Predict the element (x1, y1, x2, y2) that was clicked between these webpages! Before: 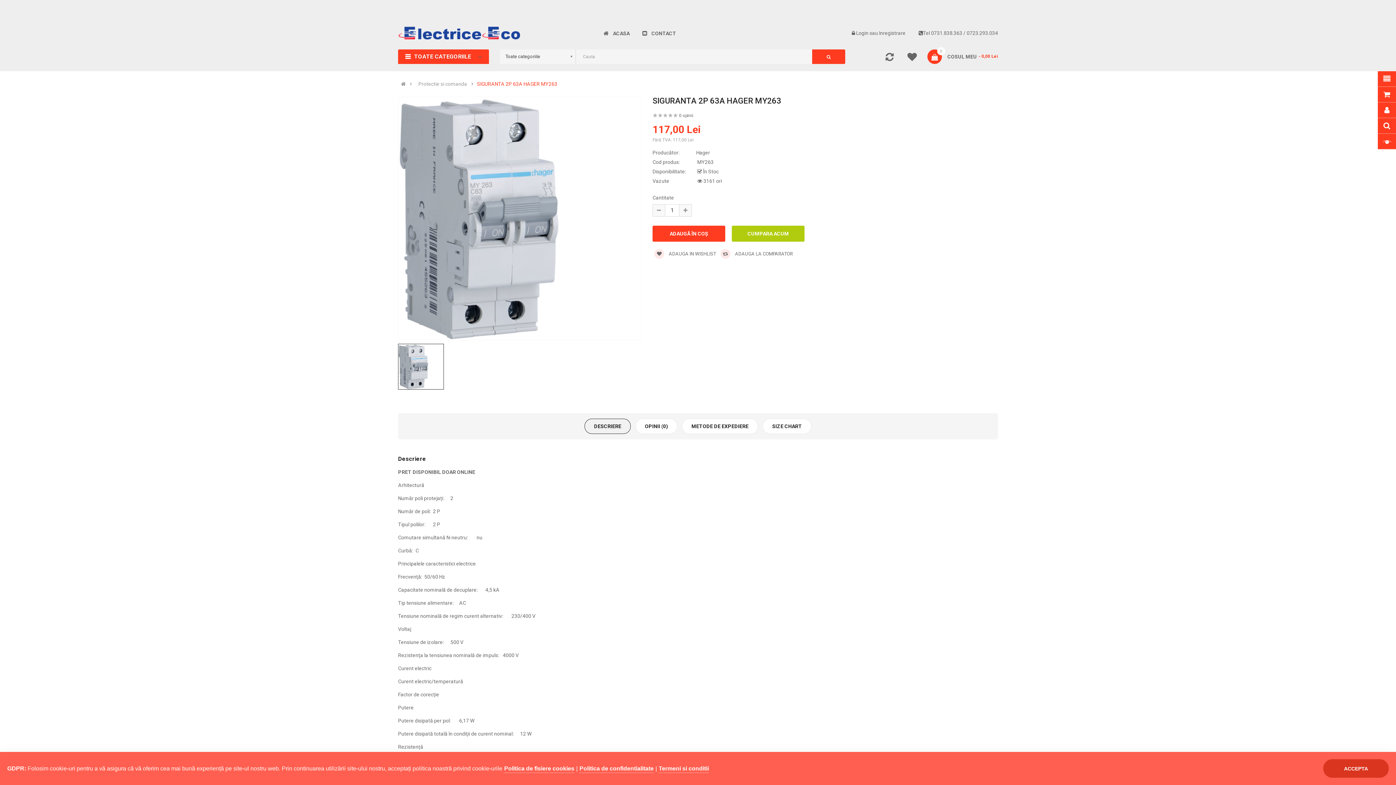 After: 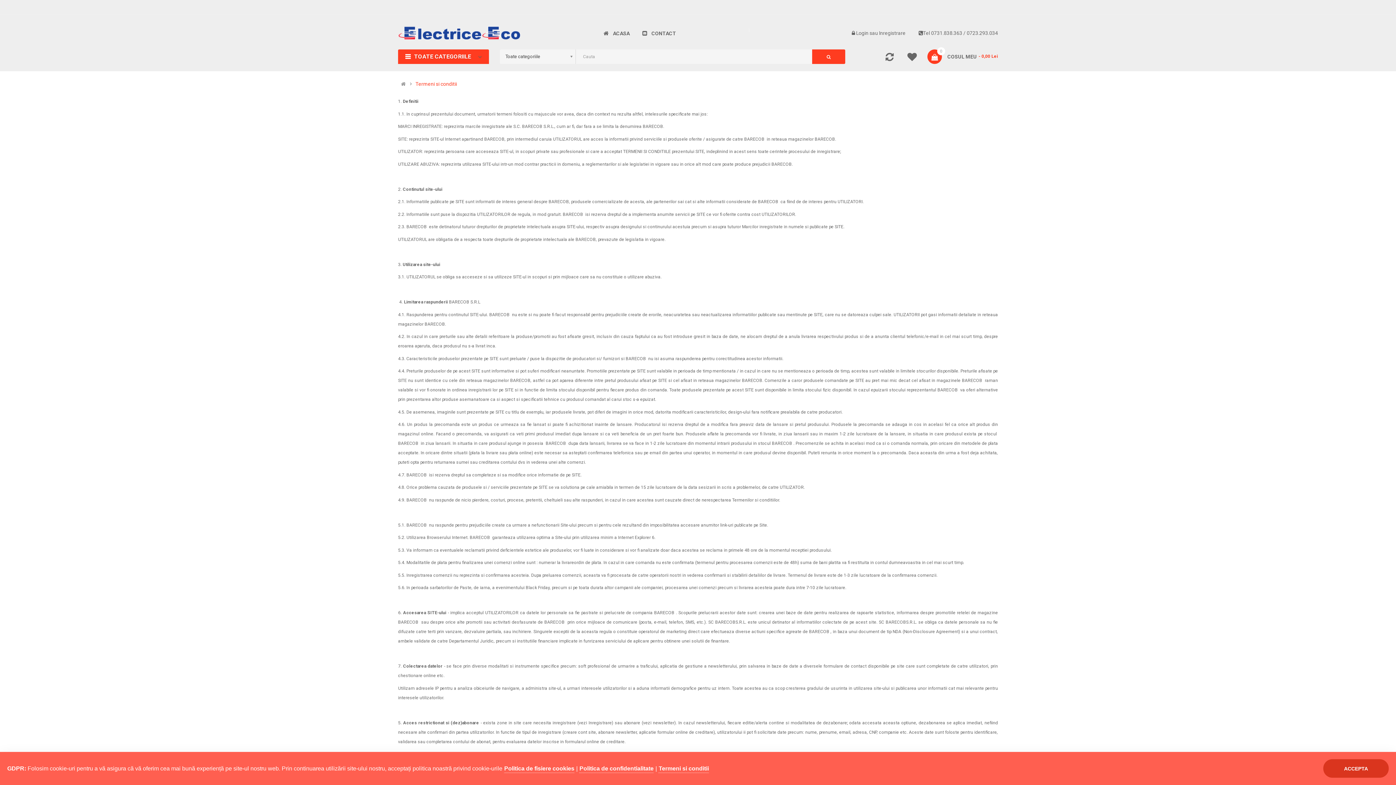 Action: label: Termeni si conditii bbox: (658, 764, 709, 773)